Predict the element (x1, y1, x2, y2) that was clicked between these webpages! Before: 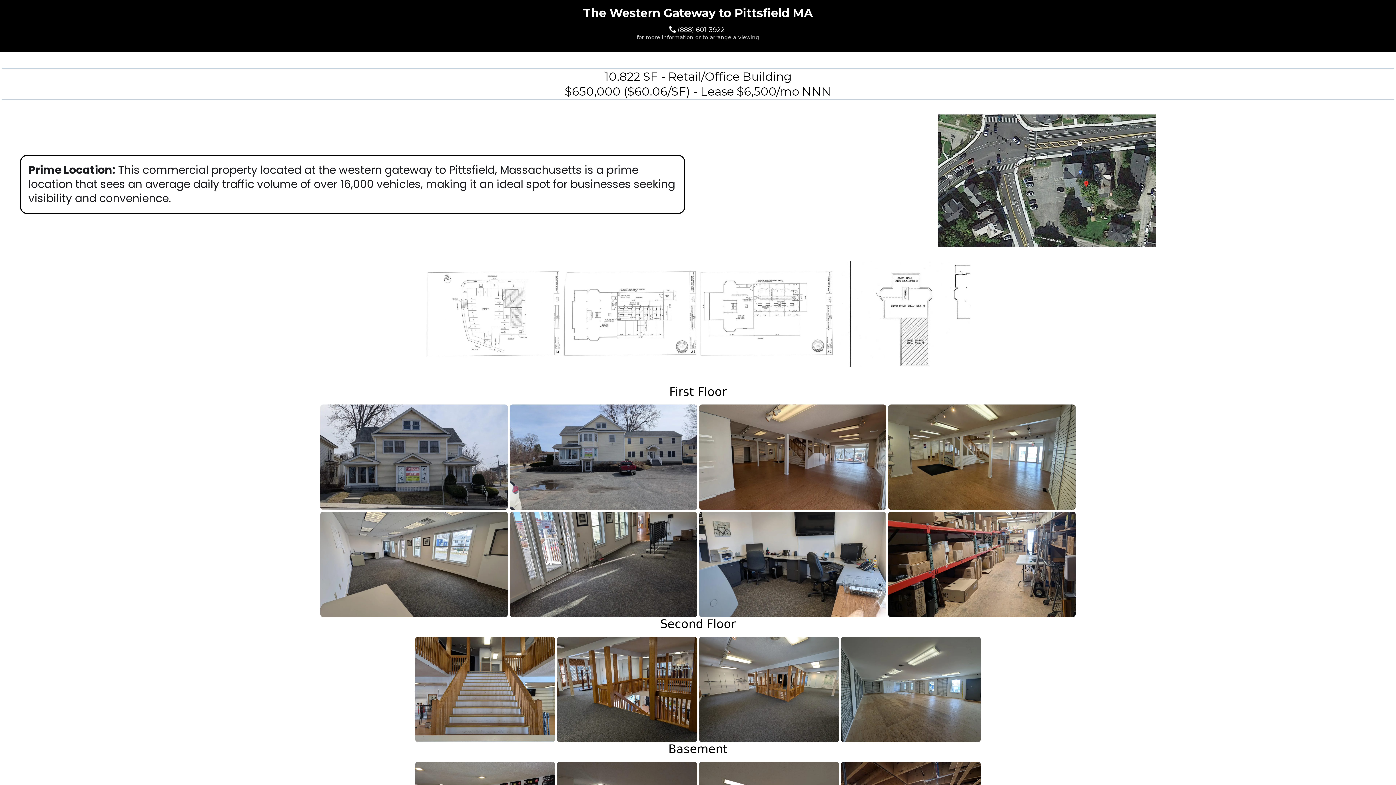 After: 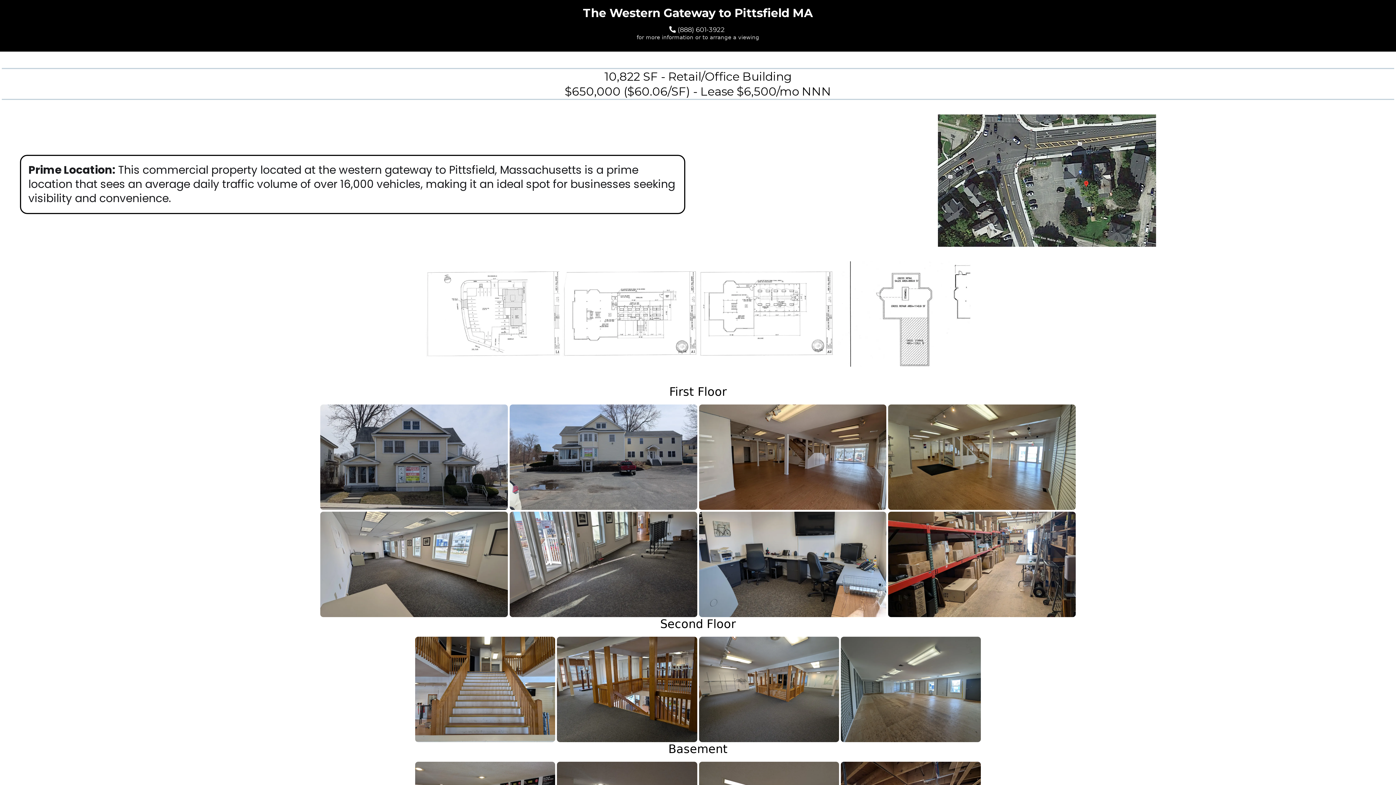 Action: label: (888) 601-3922 for more information or to arrange a viewing bbox: (629, 20, 766, 46)